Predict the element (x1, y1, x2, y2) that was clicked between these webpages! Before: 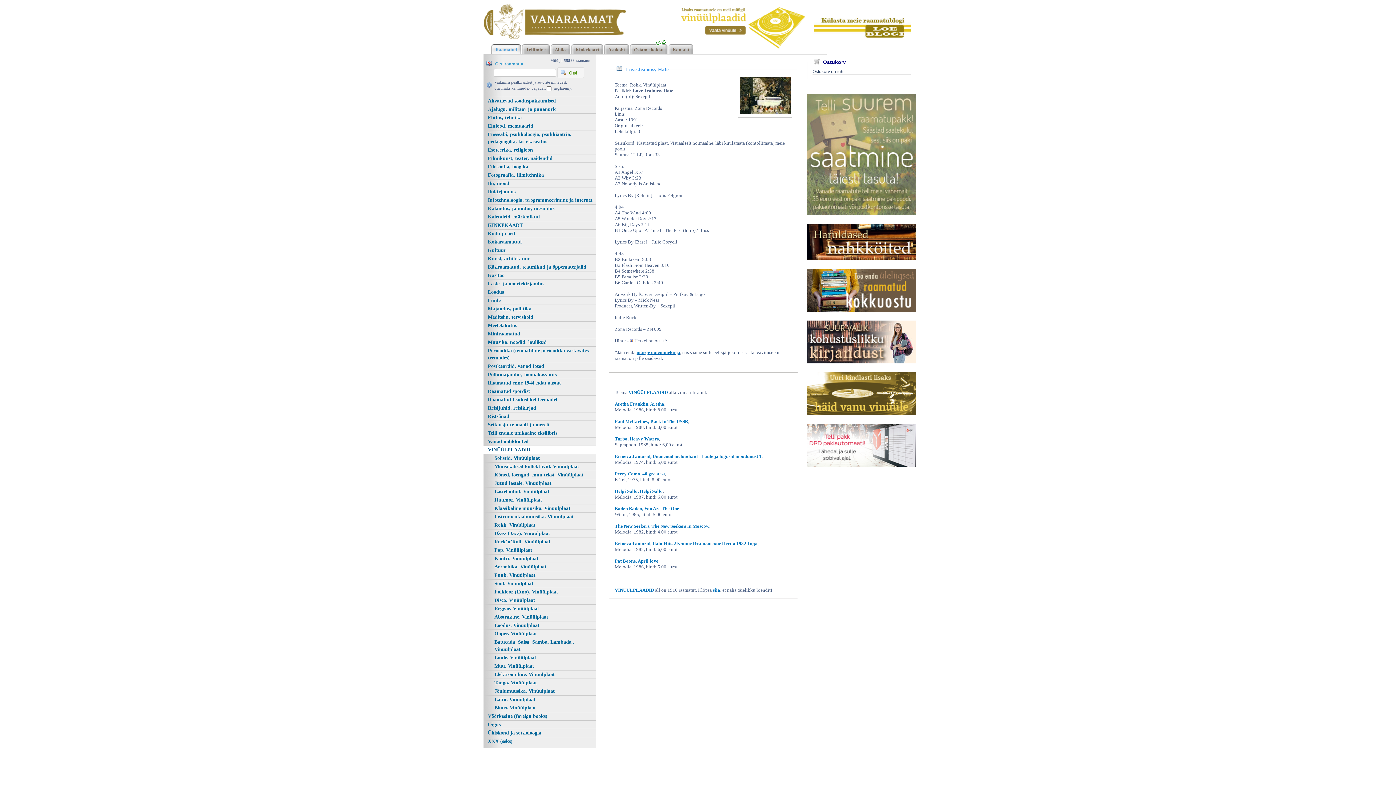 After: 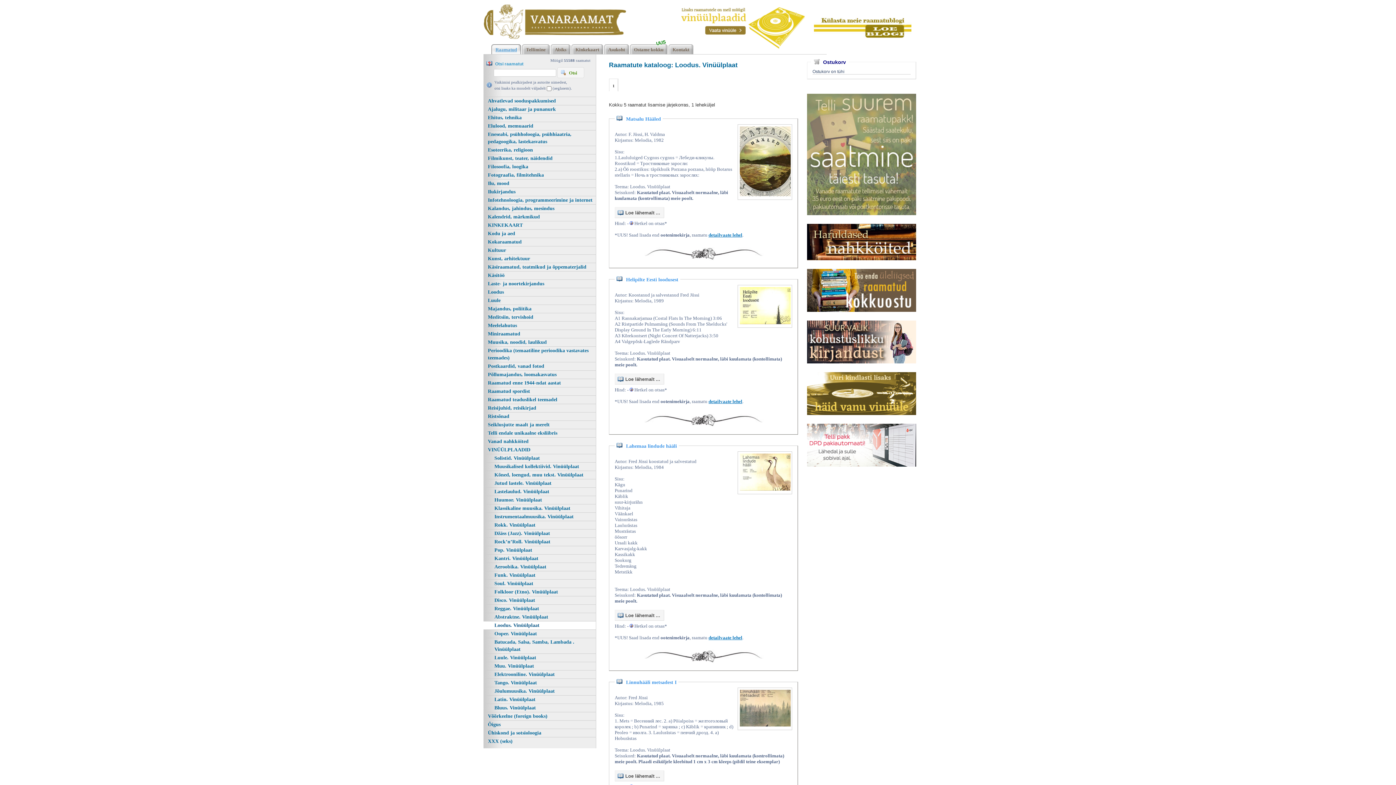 Action: bbox: (483, 621, 596, 629) label: Loodus. Vinüülplaat